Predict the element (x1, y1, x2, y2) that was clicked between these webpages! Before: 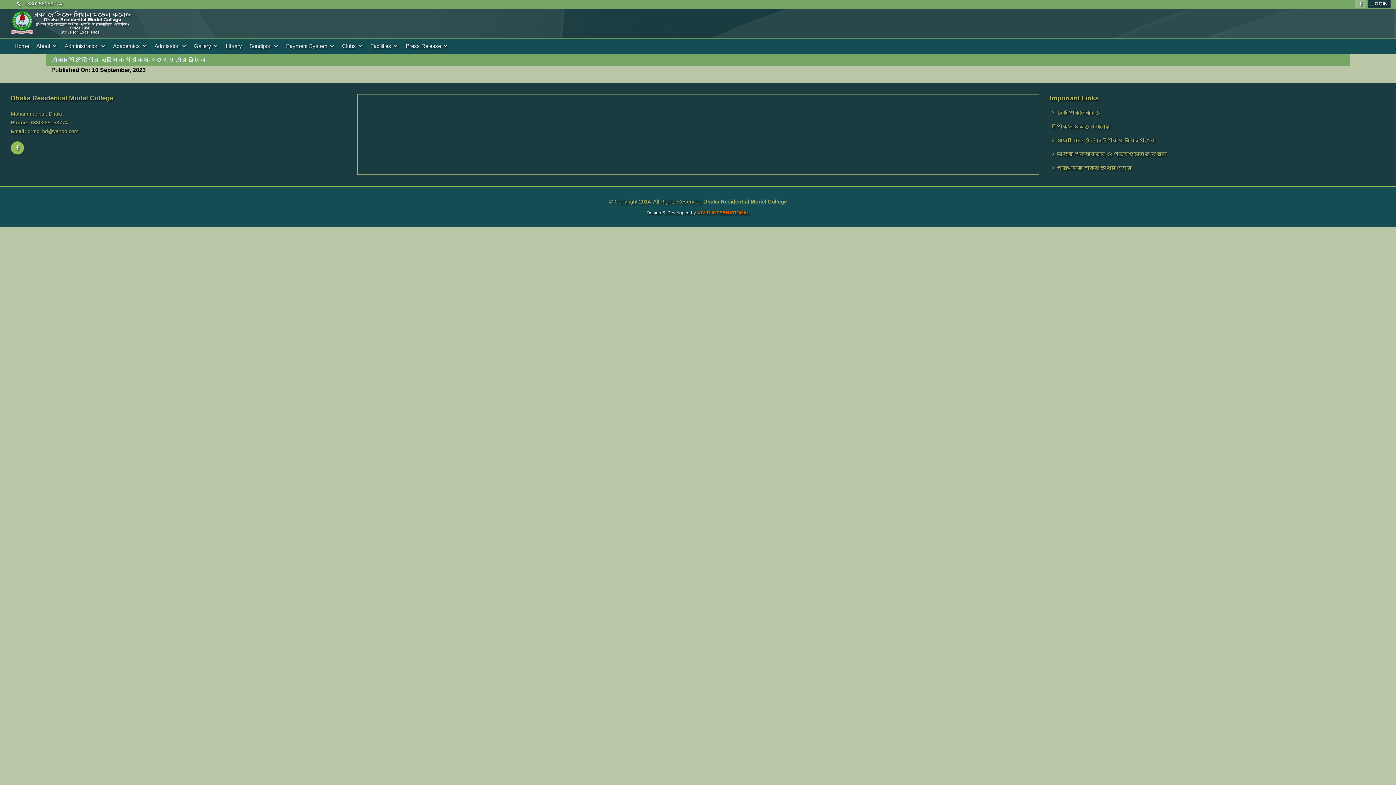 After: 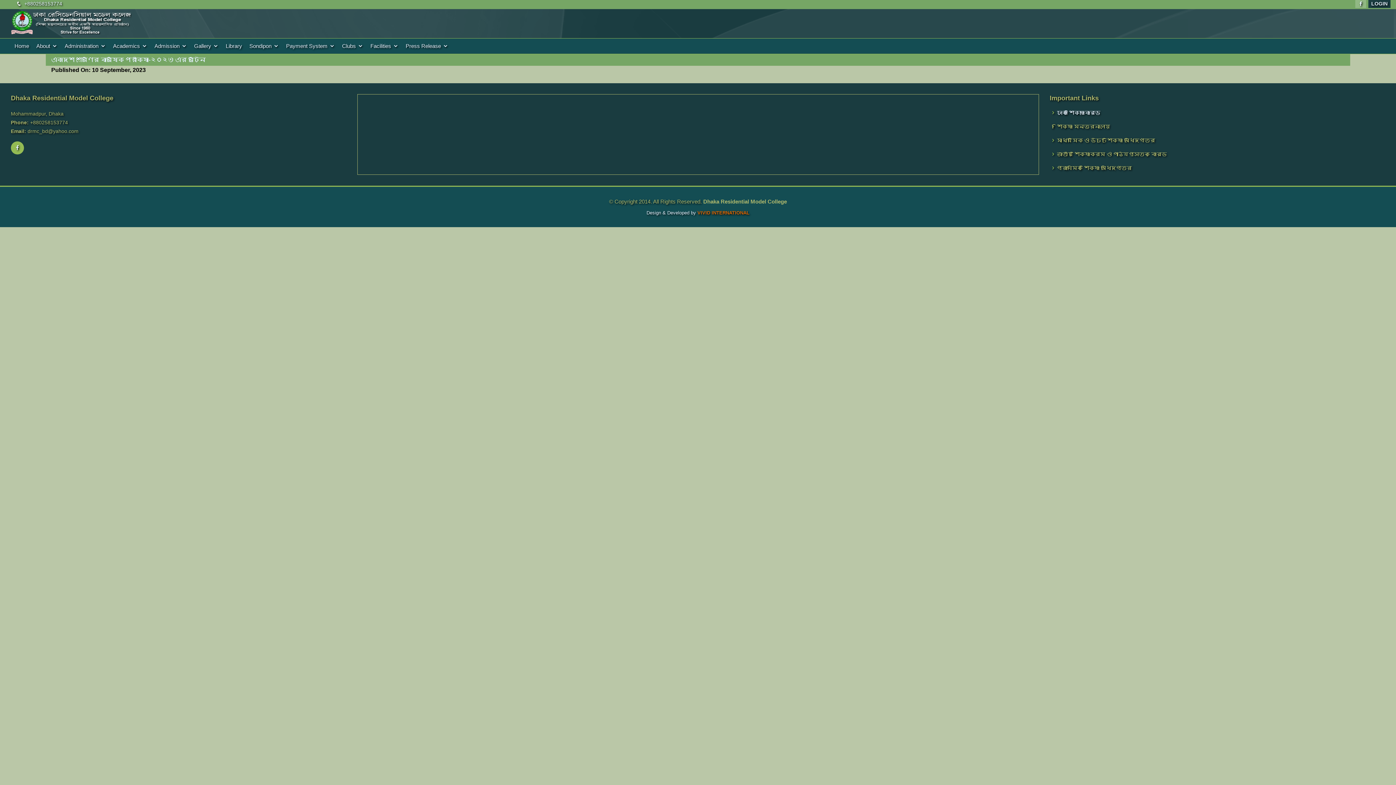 Action: label: ঢাকা শিক্ষাবোর্ড bbox: (1057, 110, 1100, 115)